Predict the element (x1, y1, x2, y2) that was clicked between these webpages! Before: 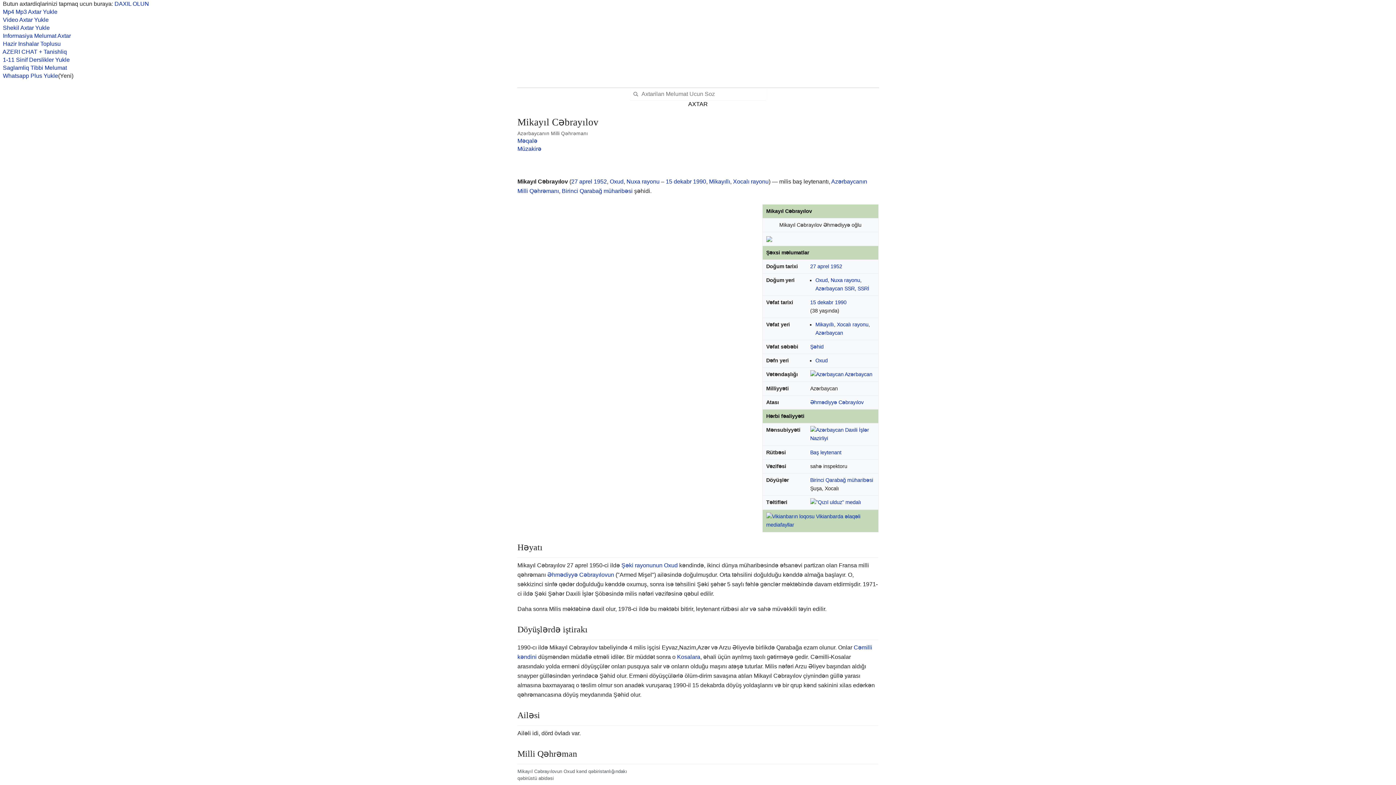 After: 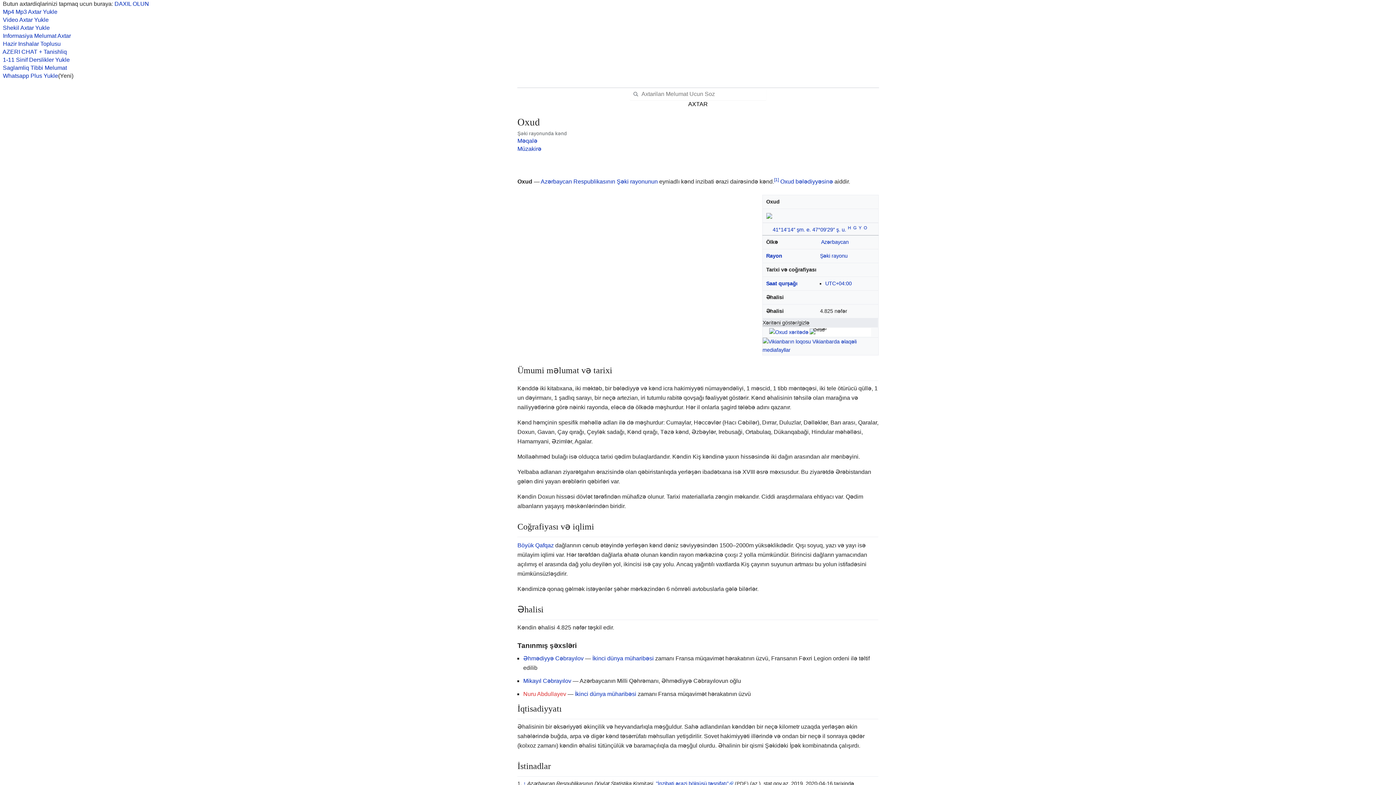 Action: bbox: (815, 357, 828, 363) label: Oxud